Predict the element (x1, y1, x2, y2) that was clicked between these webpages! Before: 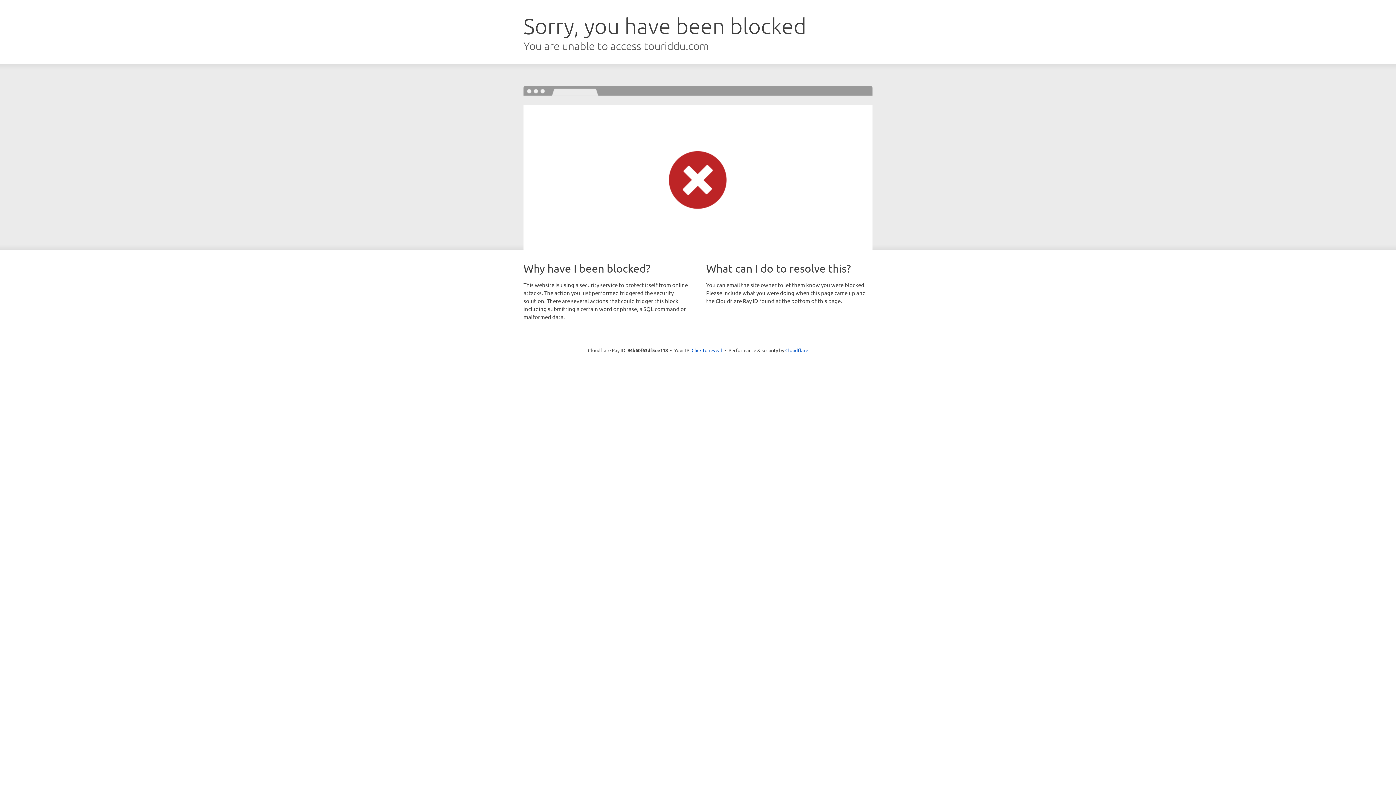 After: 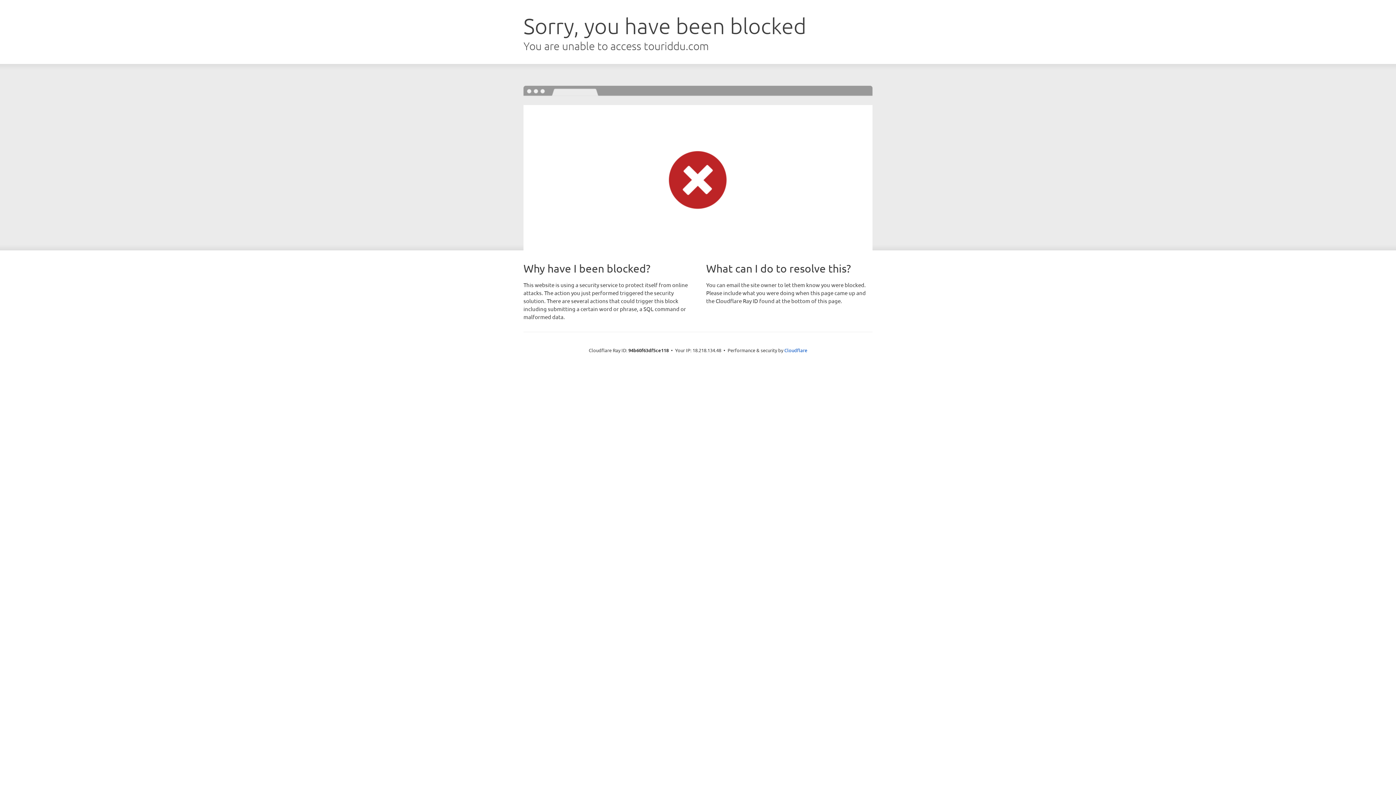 Action: bbox: (691, 346, 722, 353) label: Click to reveal